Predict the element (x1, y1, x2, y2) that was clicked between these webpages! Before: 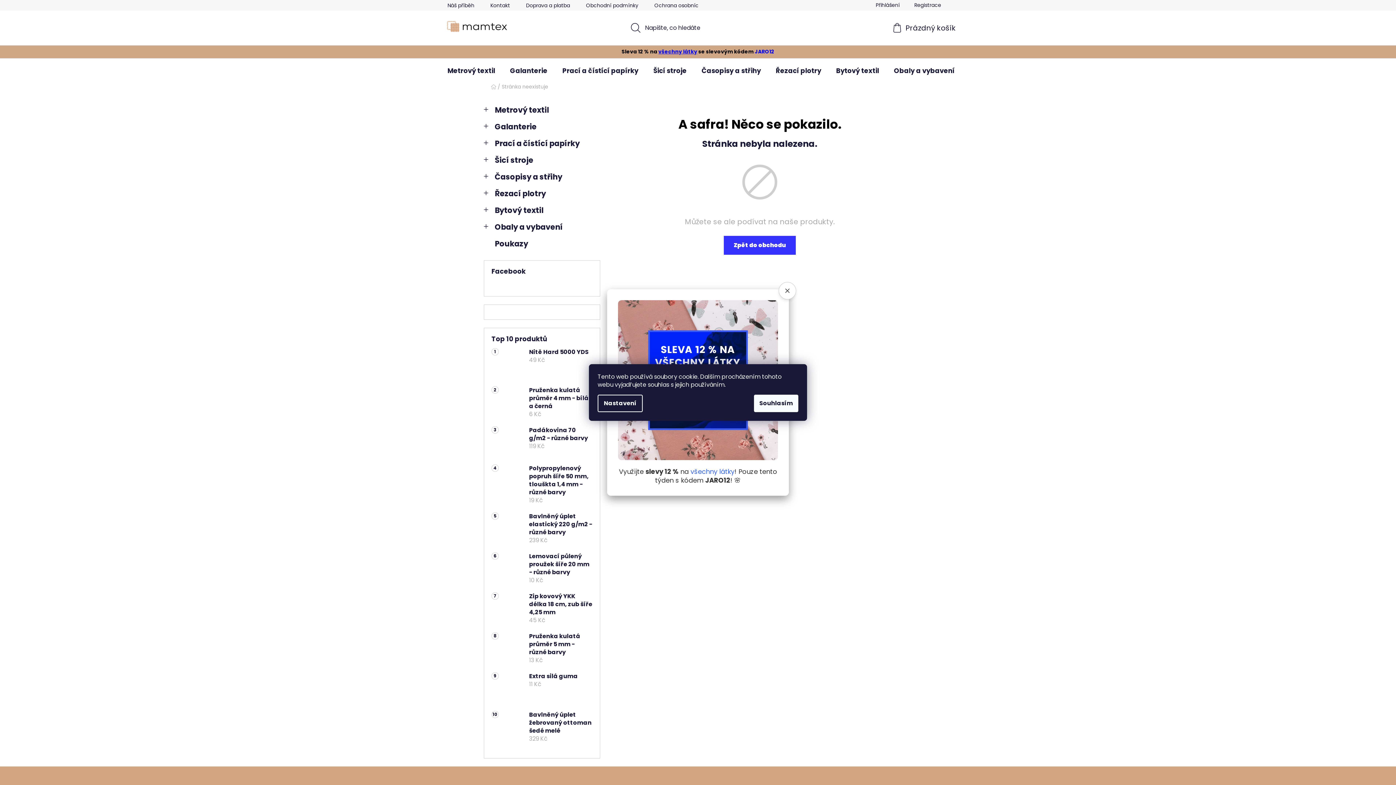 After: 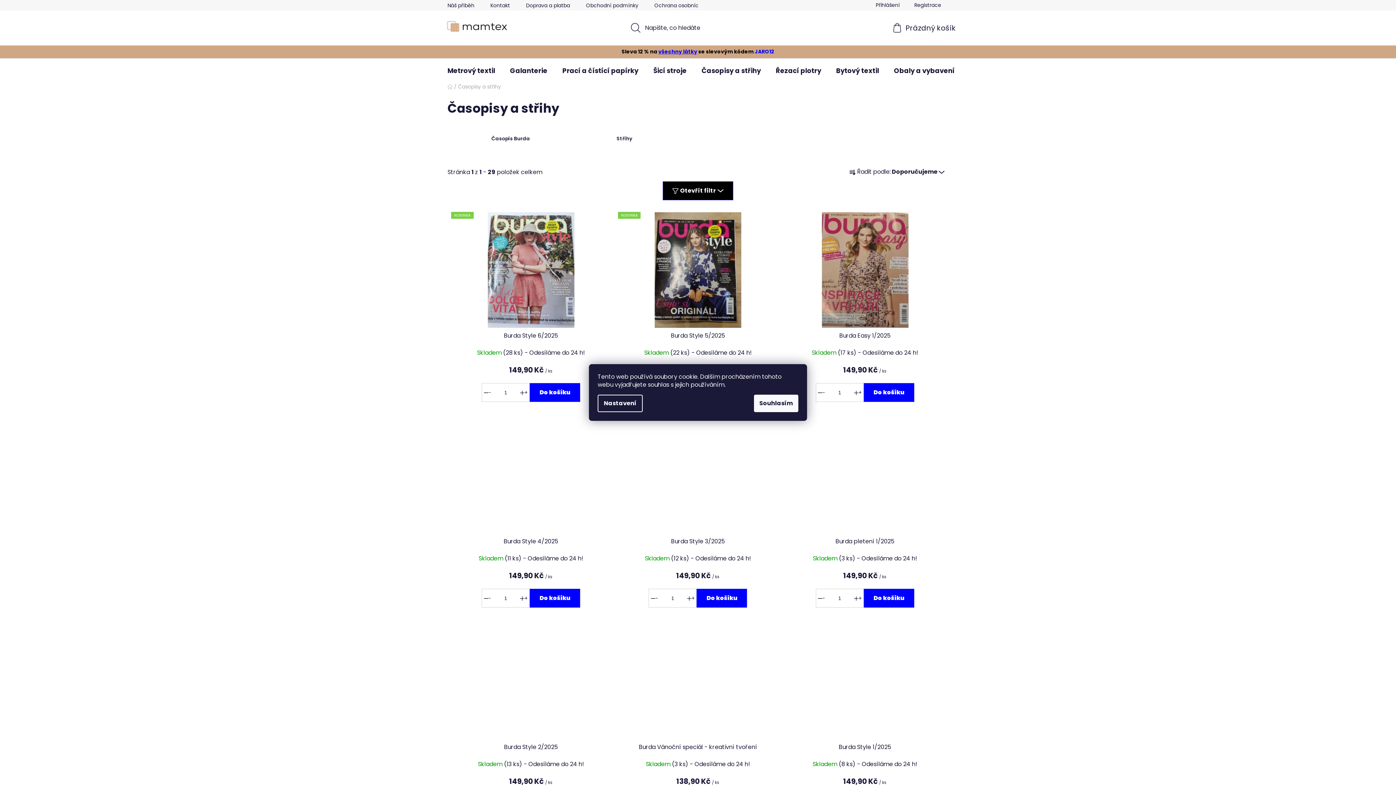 Action: label: Časopisy a střihy
  bbox: (484, 168, 600, 185)